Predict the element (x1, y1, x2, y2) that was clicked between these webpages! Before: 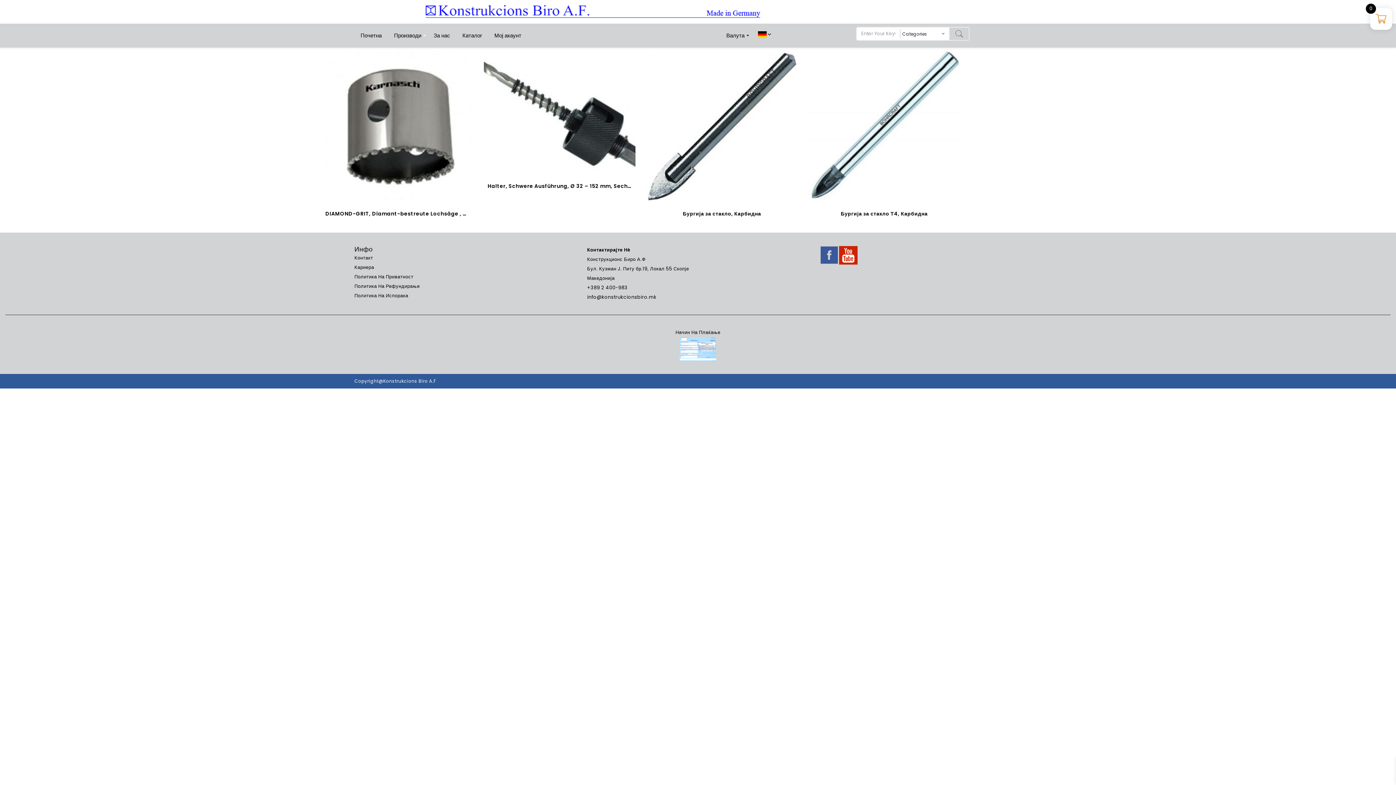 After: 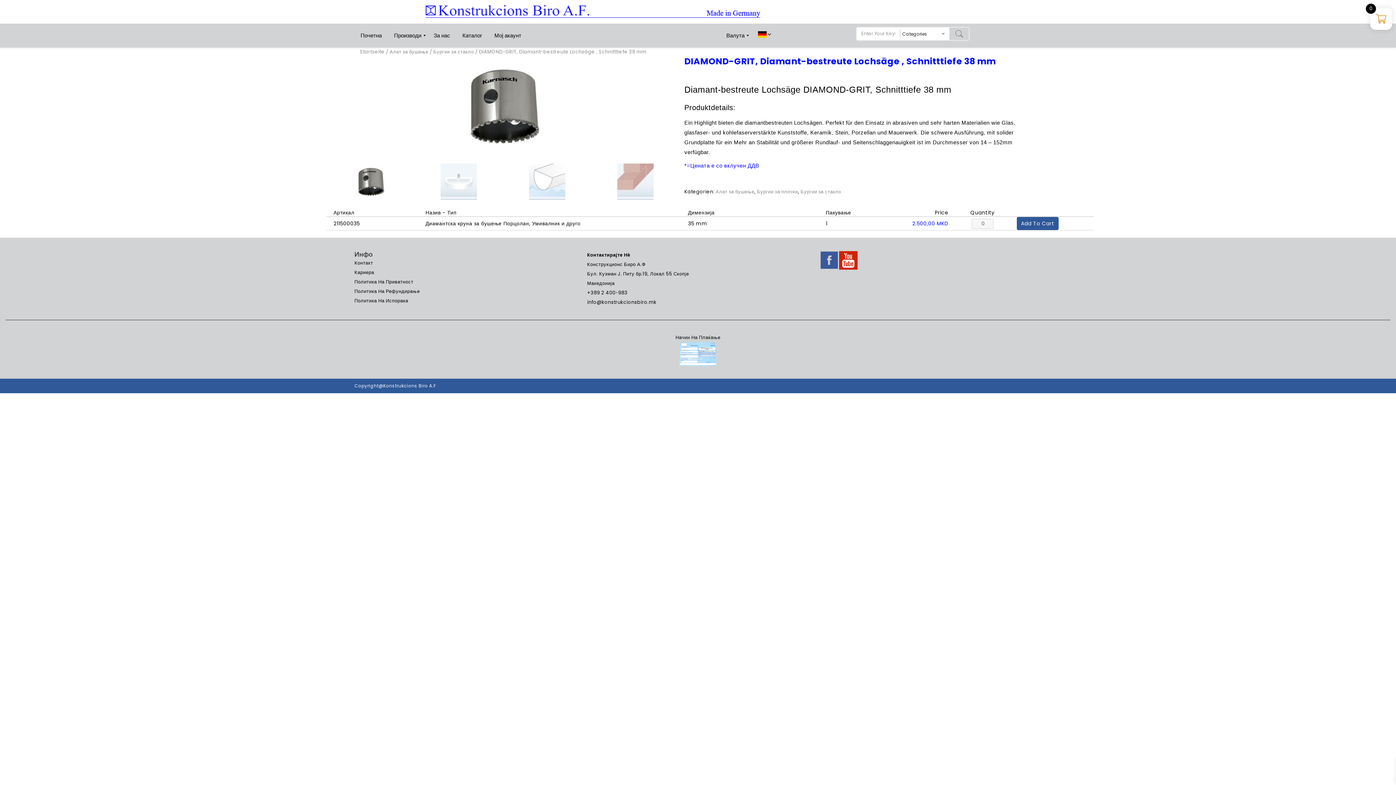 Action: bbox: (321, 50, 473, 201)